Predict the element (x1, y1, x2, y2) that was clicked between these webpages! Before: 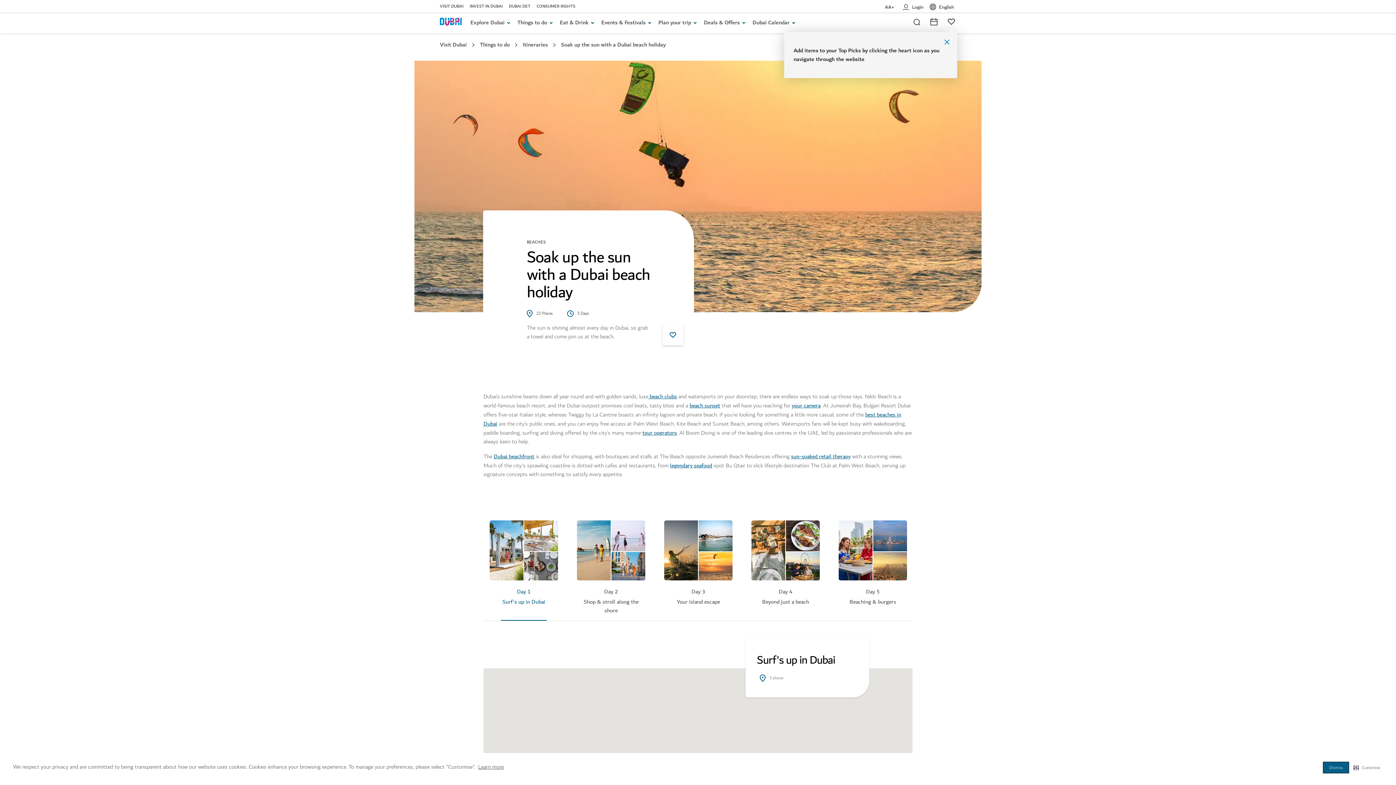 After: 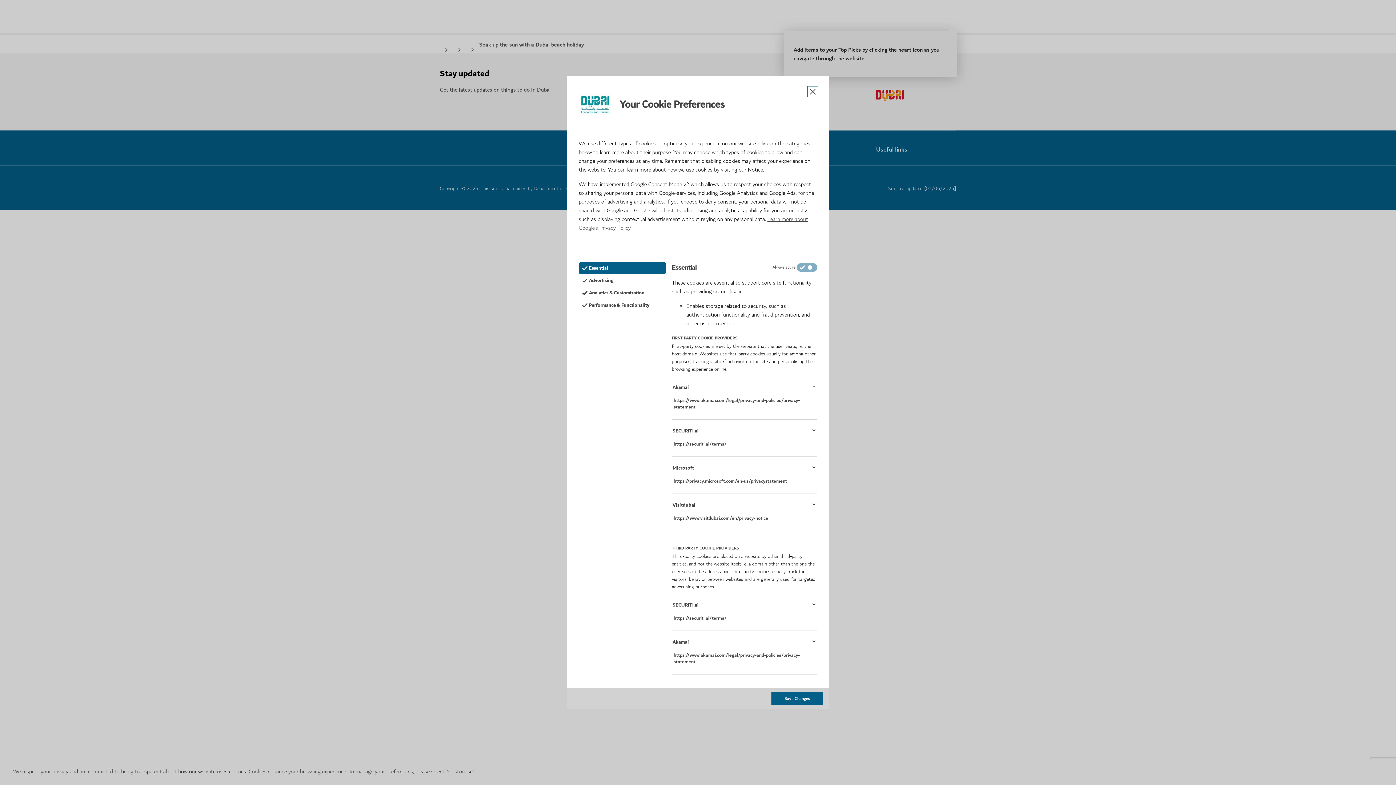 Action: label: Customise bbox: (1352, 762, 1381, 773)